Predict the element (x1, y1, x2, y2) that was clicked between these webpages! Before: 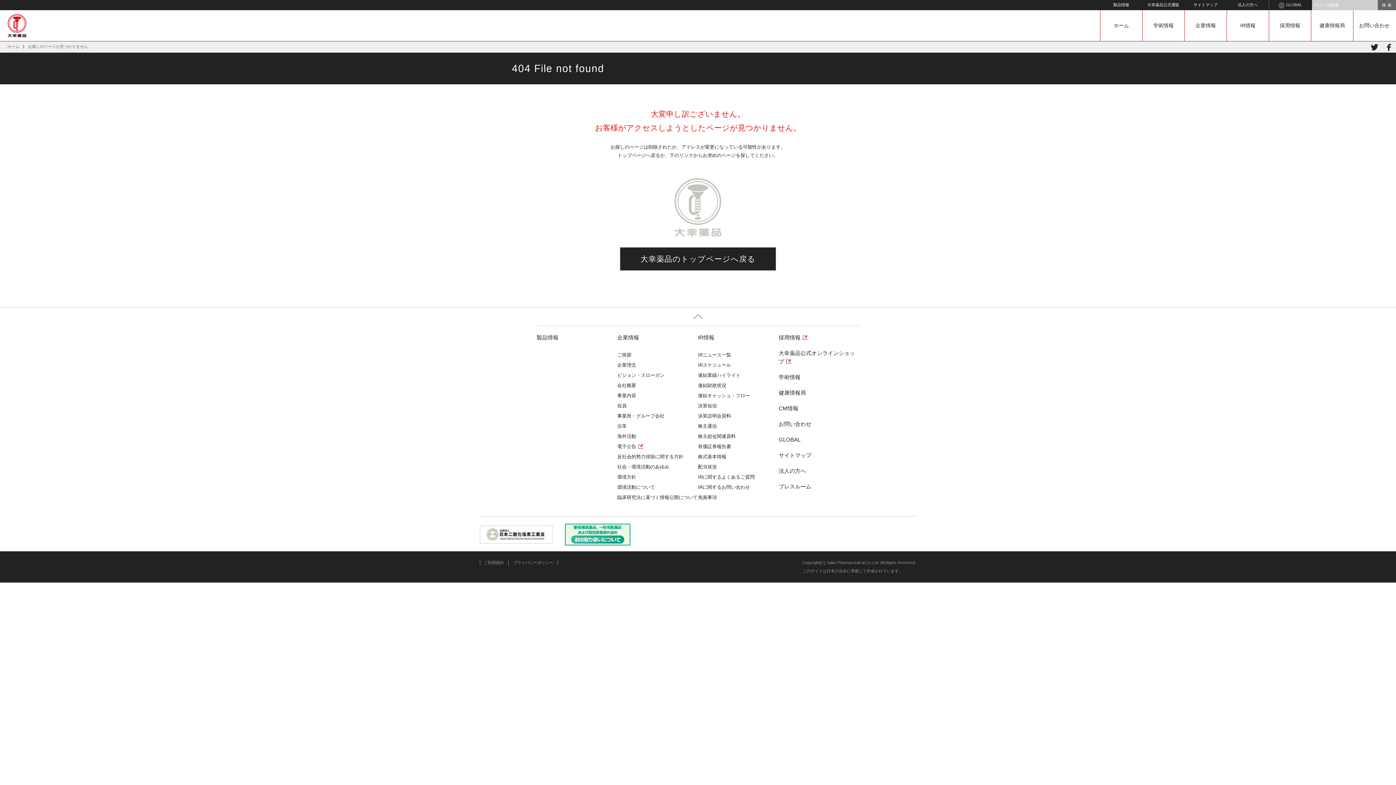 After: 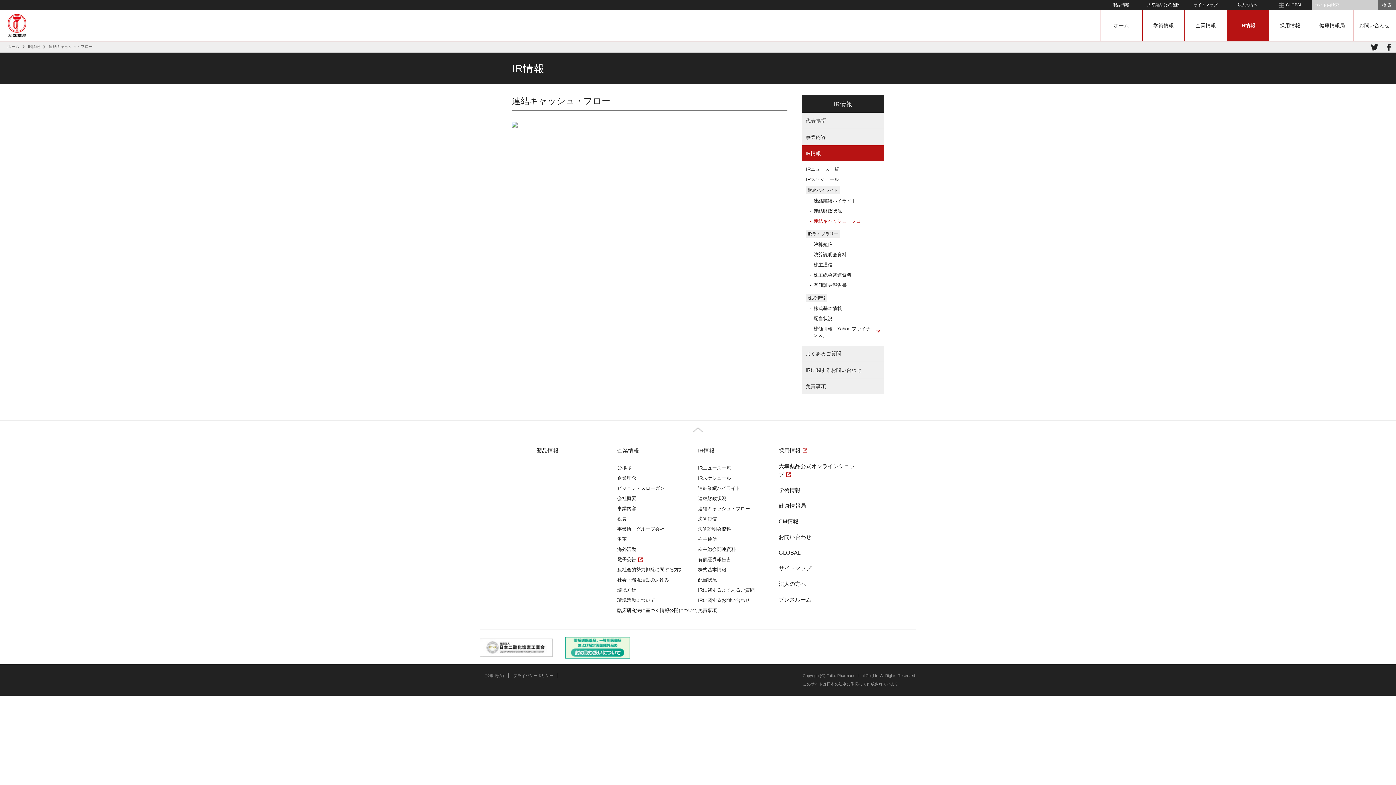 Action: label: 連結キャッシュ・フロー bbox: (698, 392, 750, 398)